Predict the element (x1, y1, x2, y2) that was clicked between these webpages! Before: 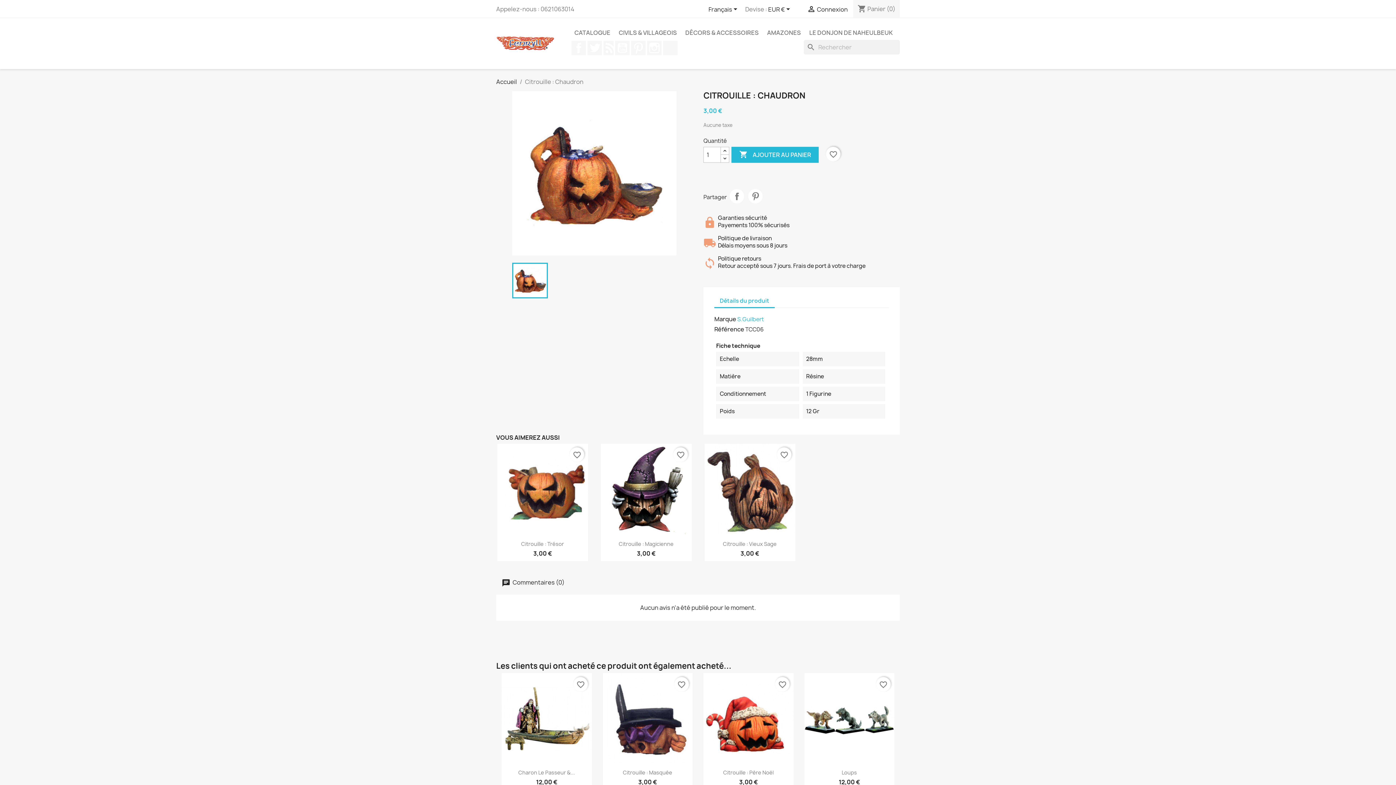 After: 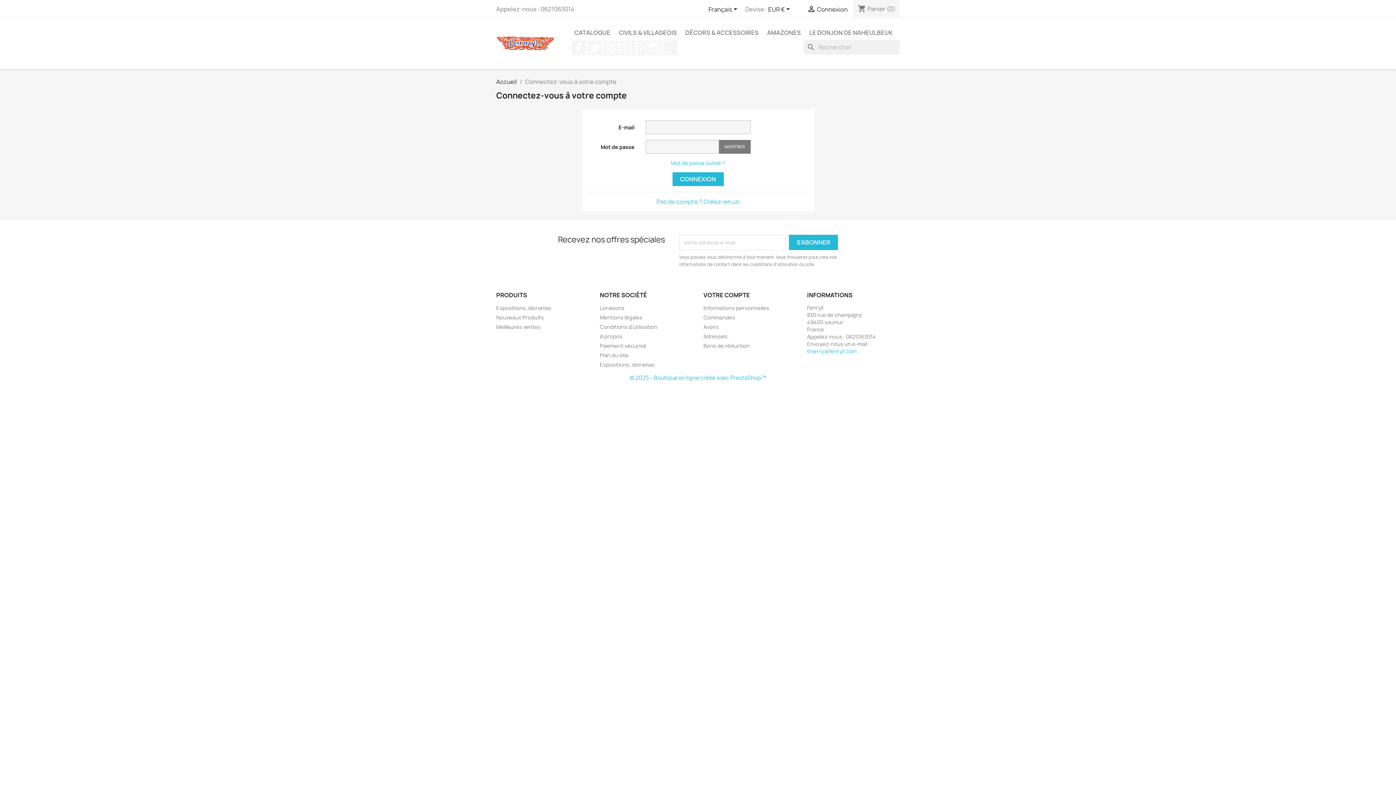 Action: bbox: (807, 5, 847, 13) label:  Connexion